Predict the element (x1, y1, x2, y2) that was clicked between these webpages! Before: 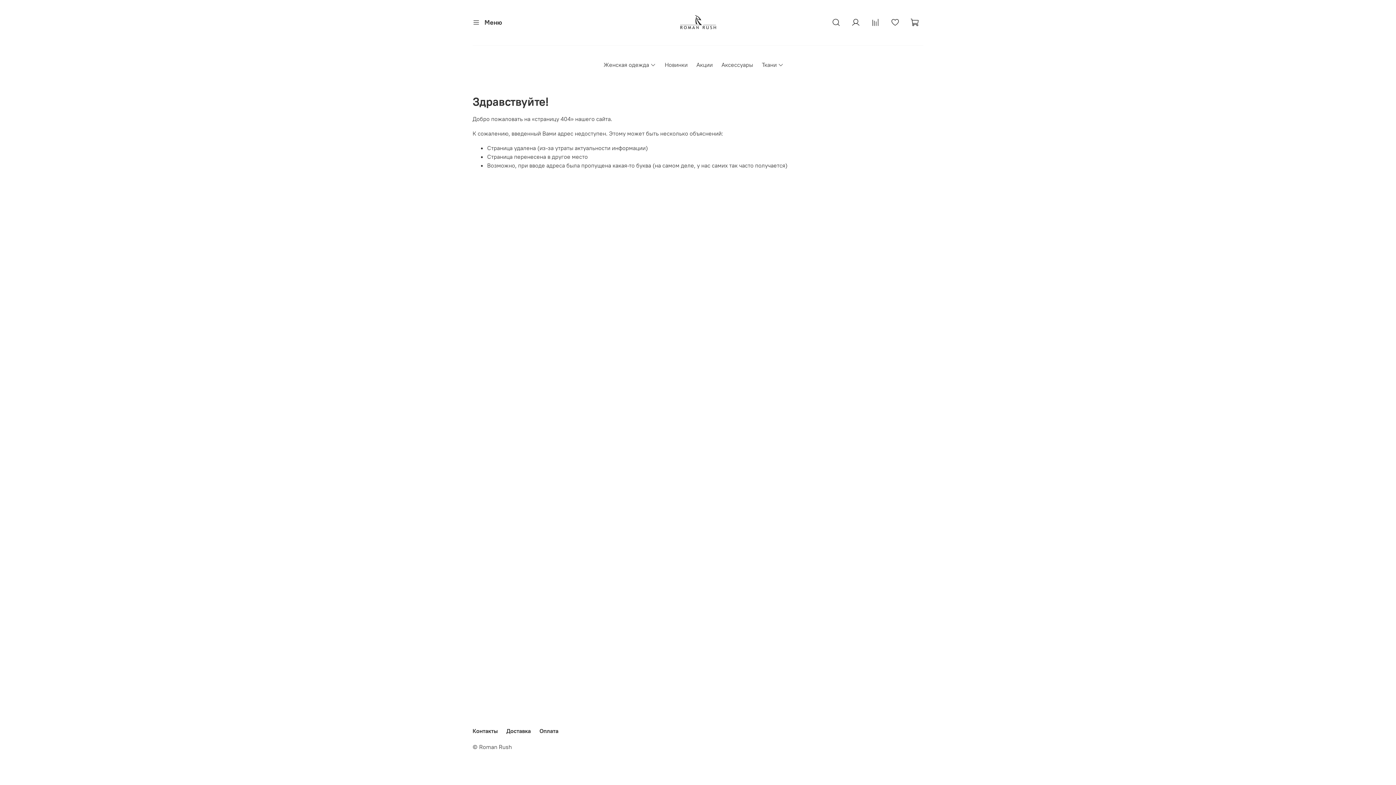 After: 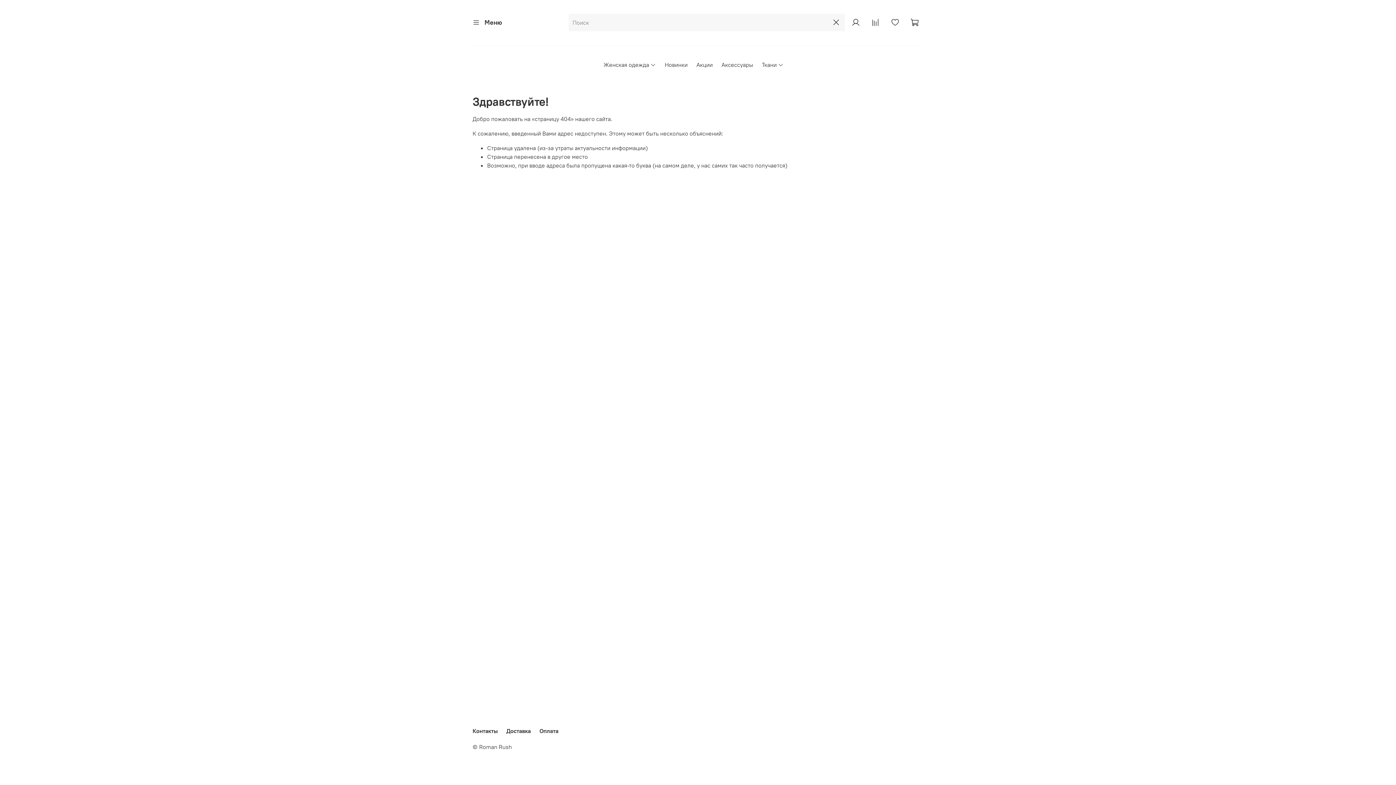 Action: bbox: (827, 13, 845, 31)